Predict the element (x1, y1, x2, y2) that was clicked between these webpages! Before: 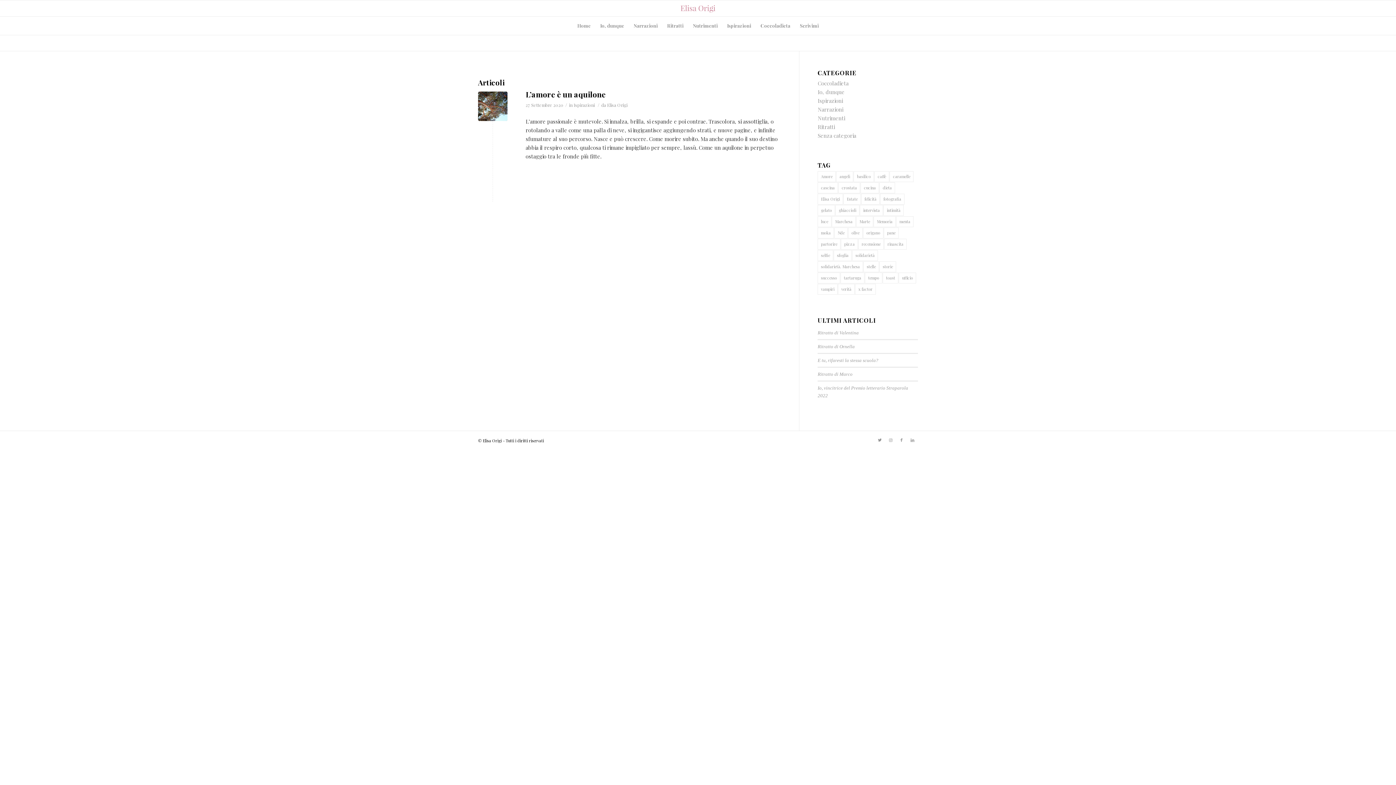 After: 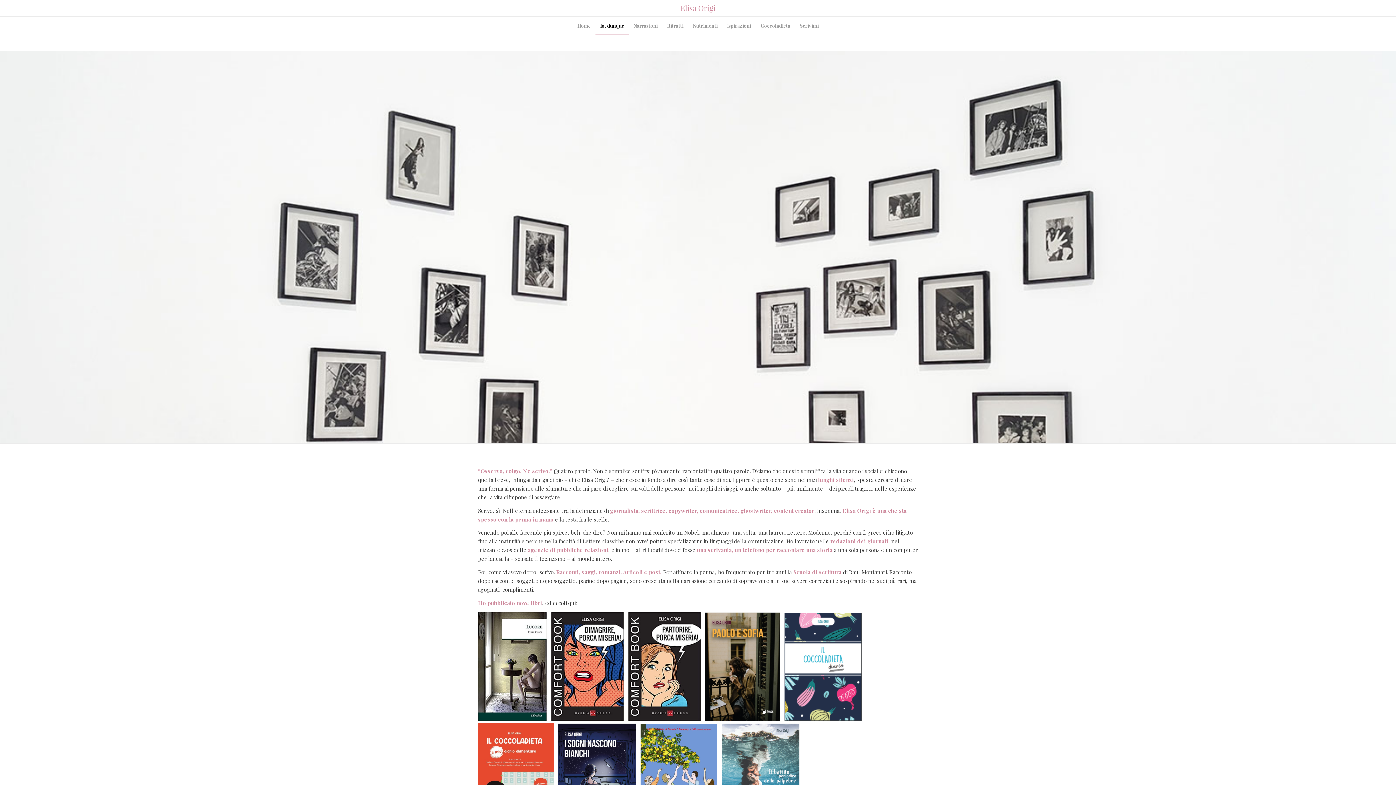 Action: bbox: (595, 16, 629, 34) label: Io, dunque